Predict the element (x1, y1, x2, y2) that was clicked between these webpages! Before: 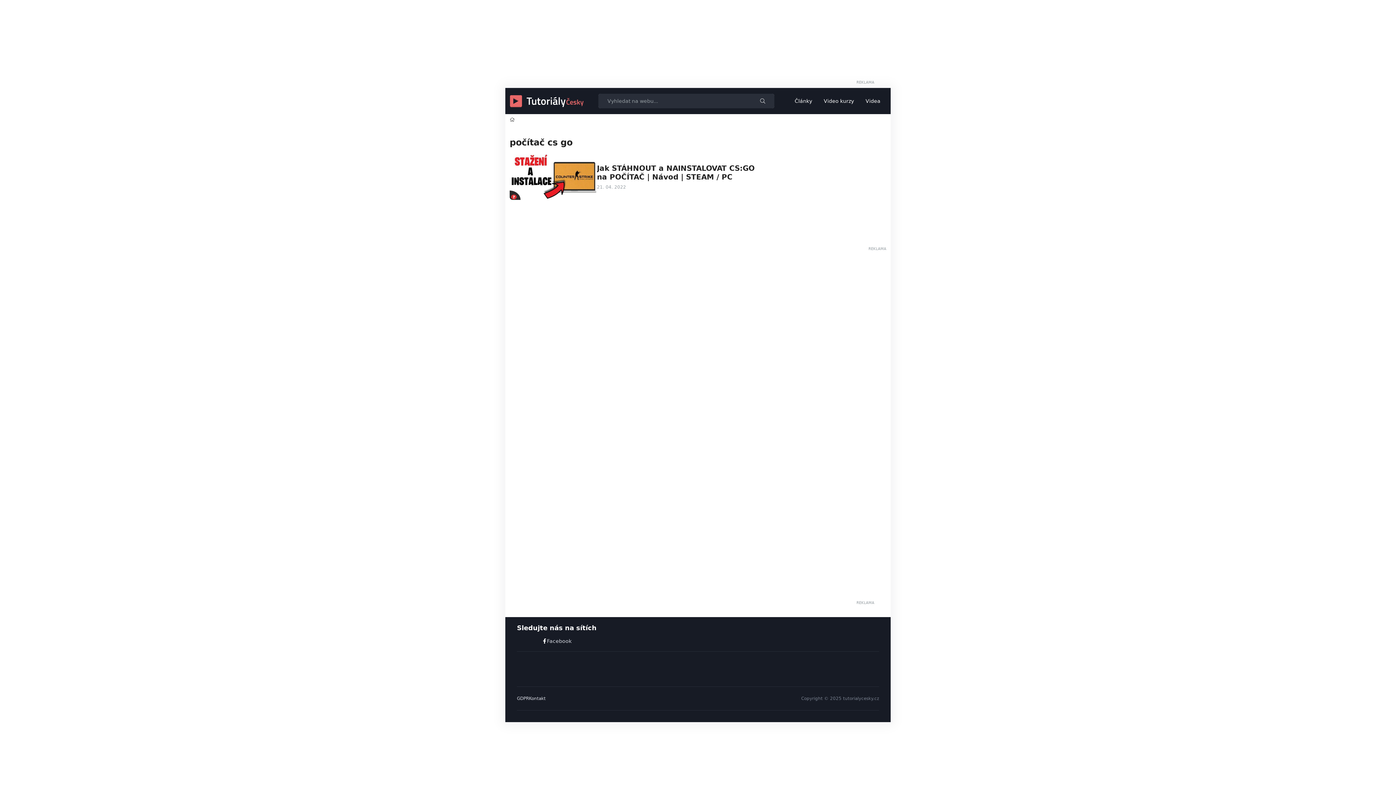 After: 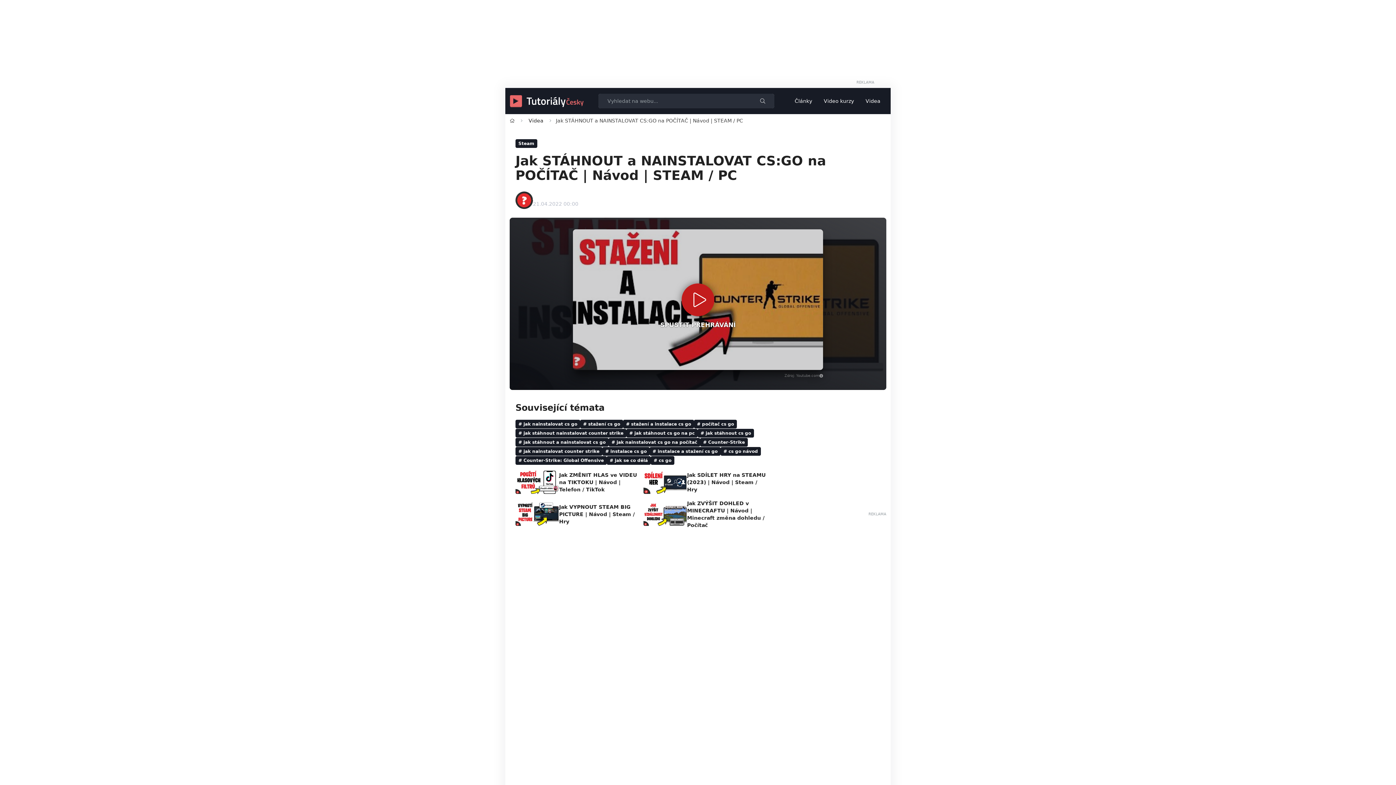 Action: bbox: (509, 154, 597, 200)